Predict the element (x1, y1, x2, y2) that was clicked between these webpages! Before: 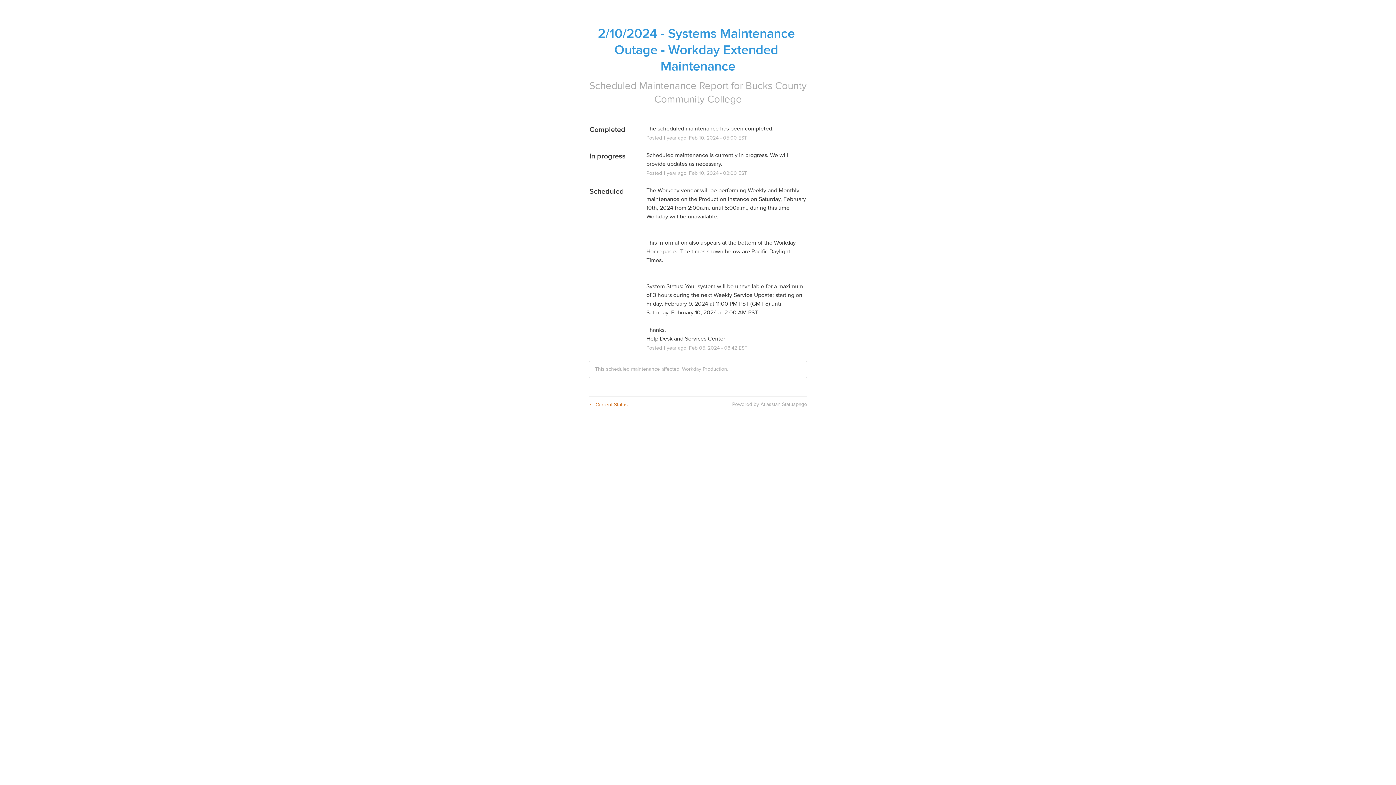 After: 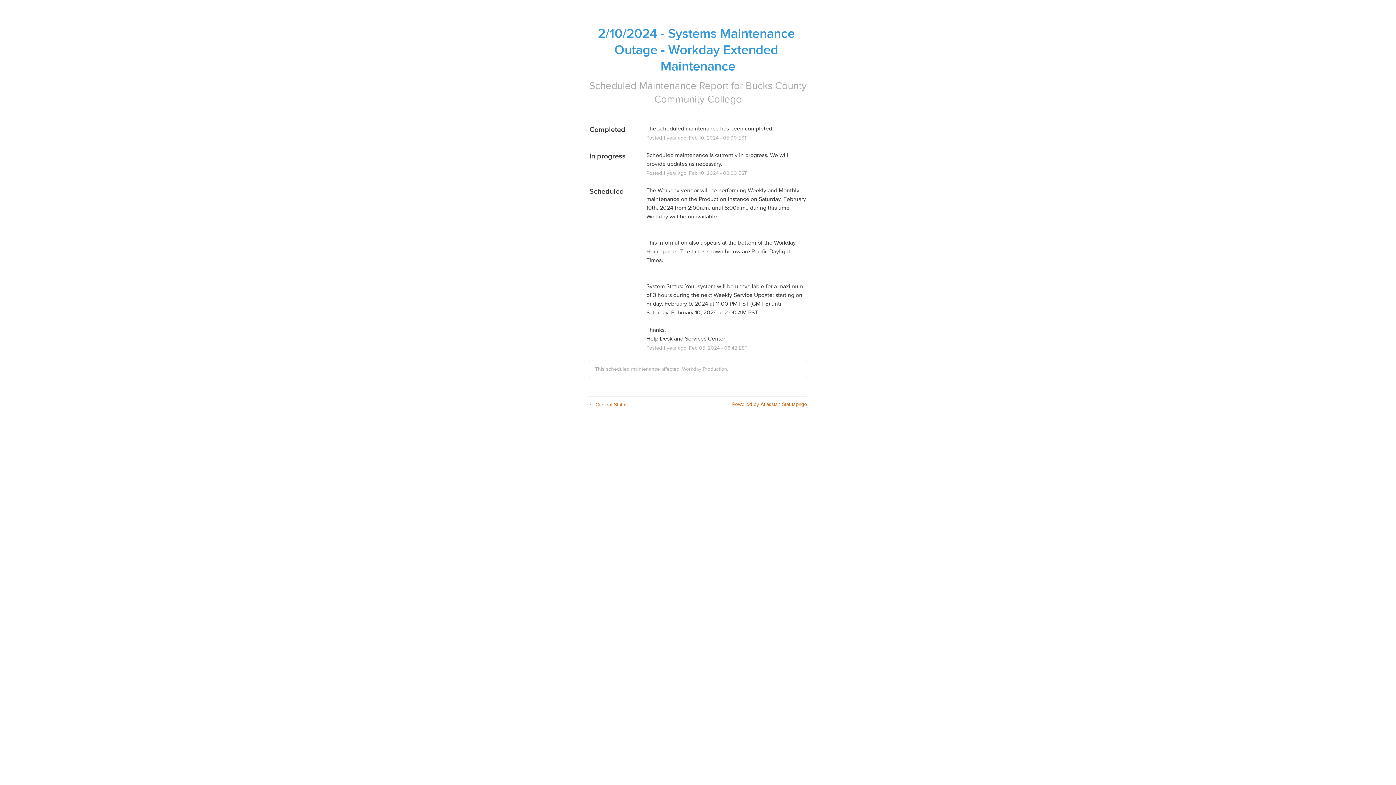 Action: bbox: (732, 401, 807, 407) label: Powered by Atlassian Statuspage